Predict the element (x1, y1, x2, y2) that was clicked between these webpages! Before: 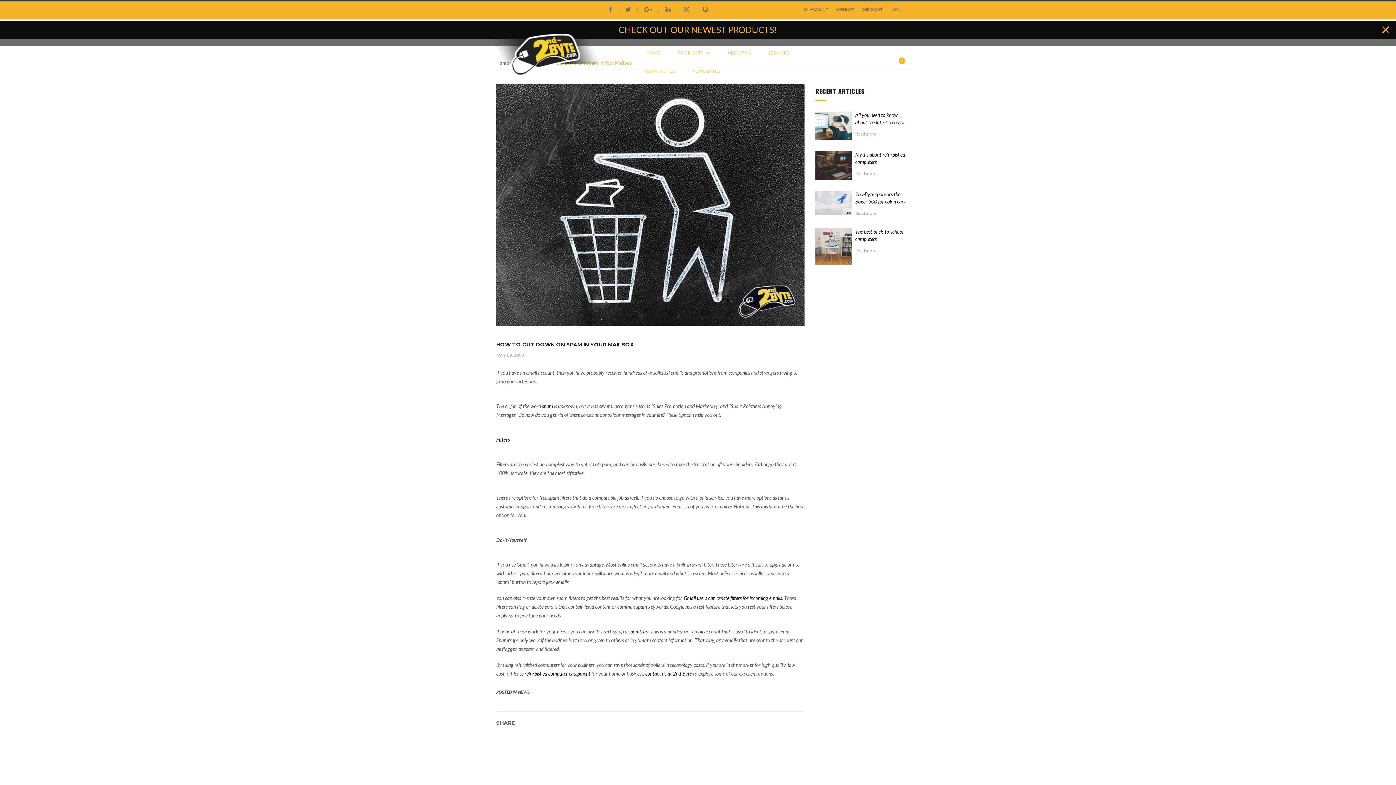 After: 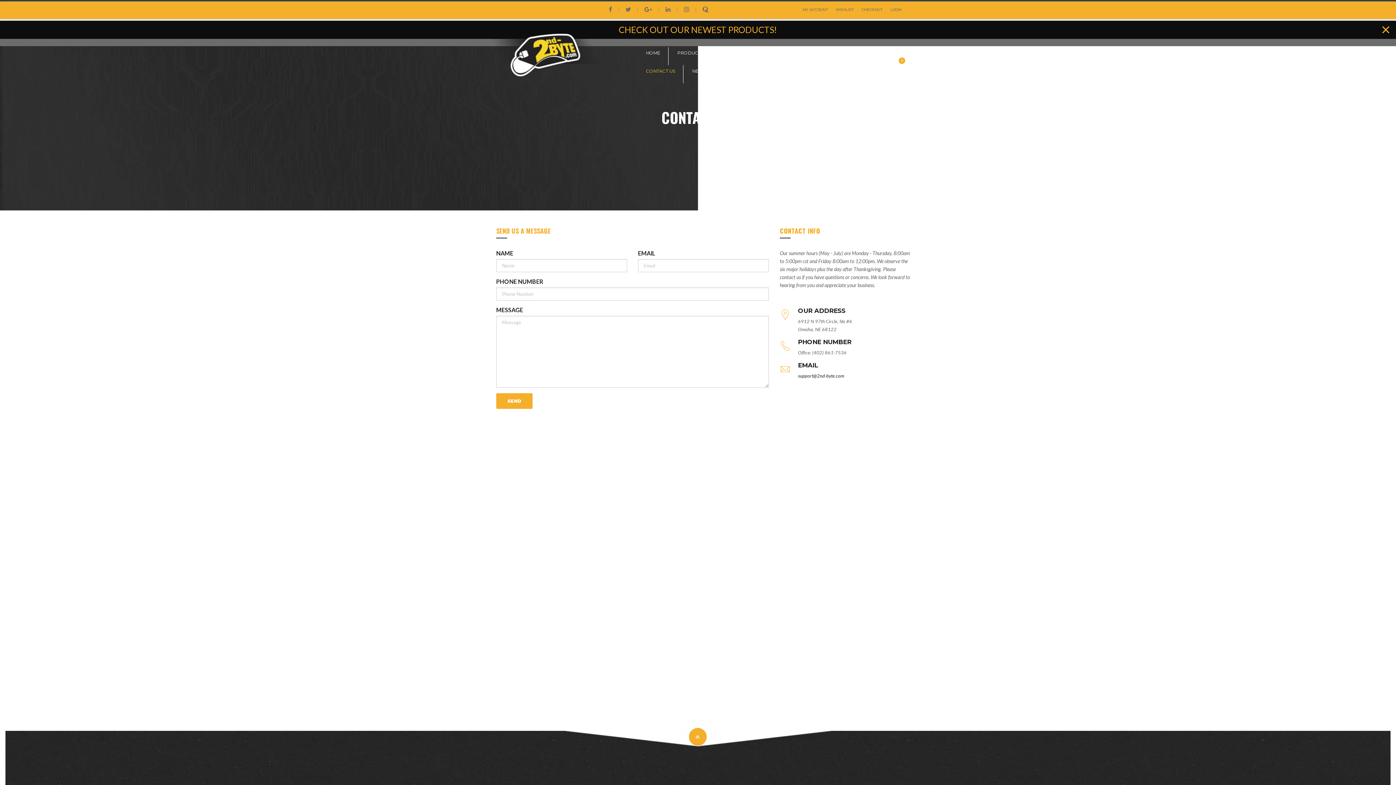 Action: bbox: (637, 58, 683, 83) label: Contact Us